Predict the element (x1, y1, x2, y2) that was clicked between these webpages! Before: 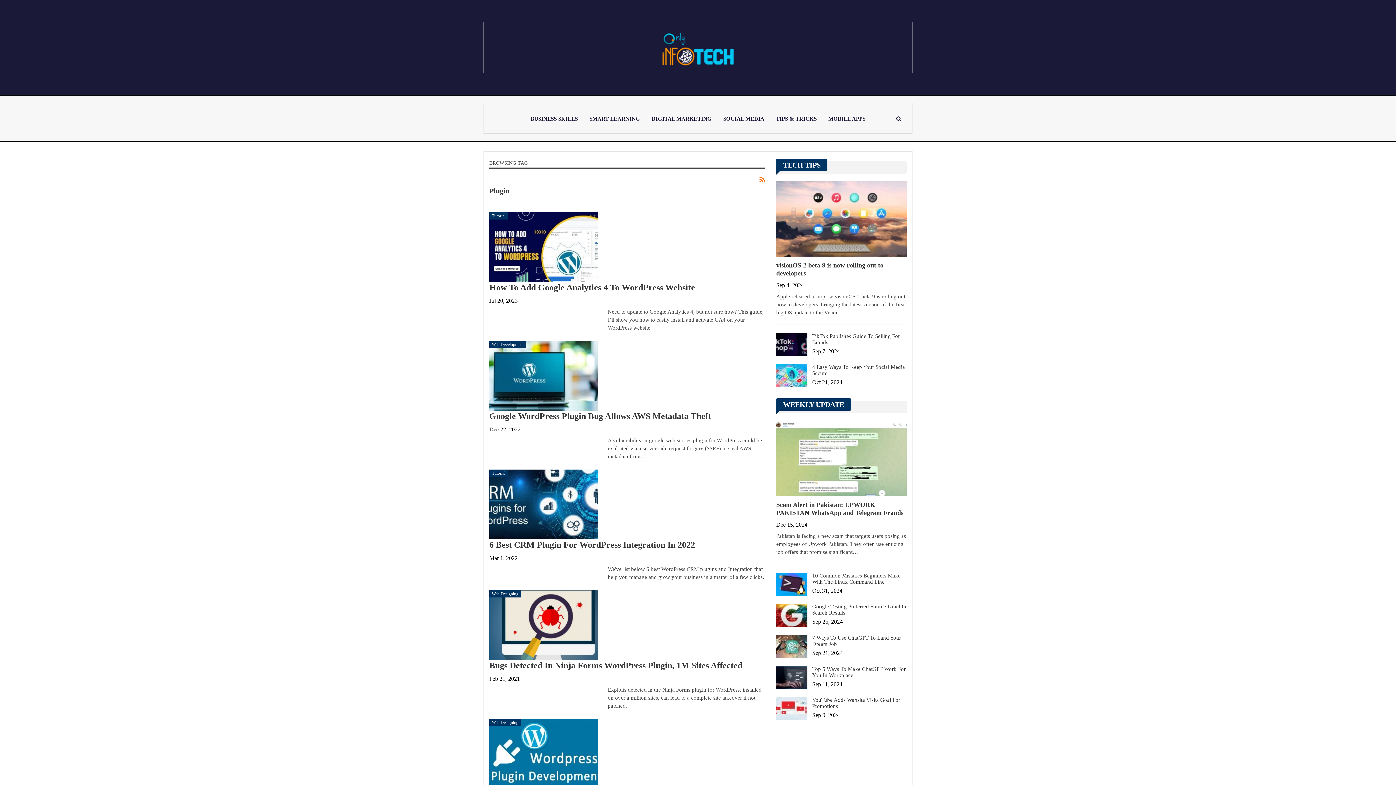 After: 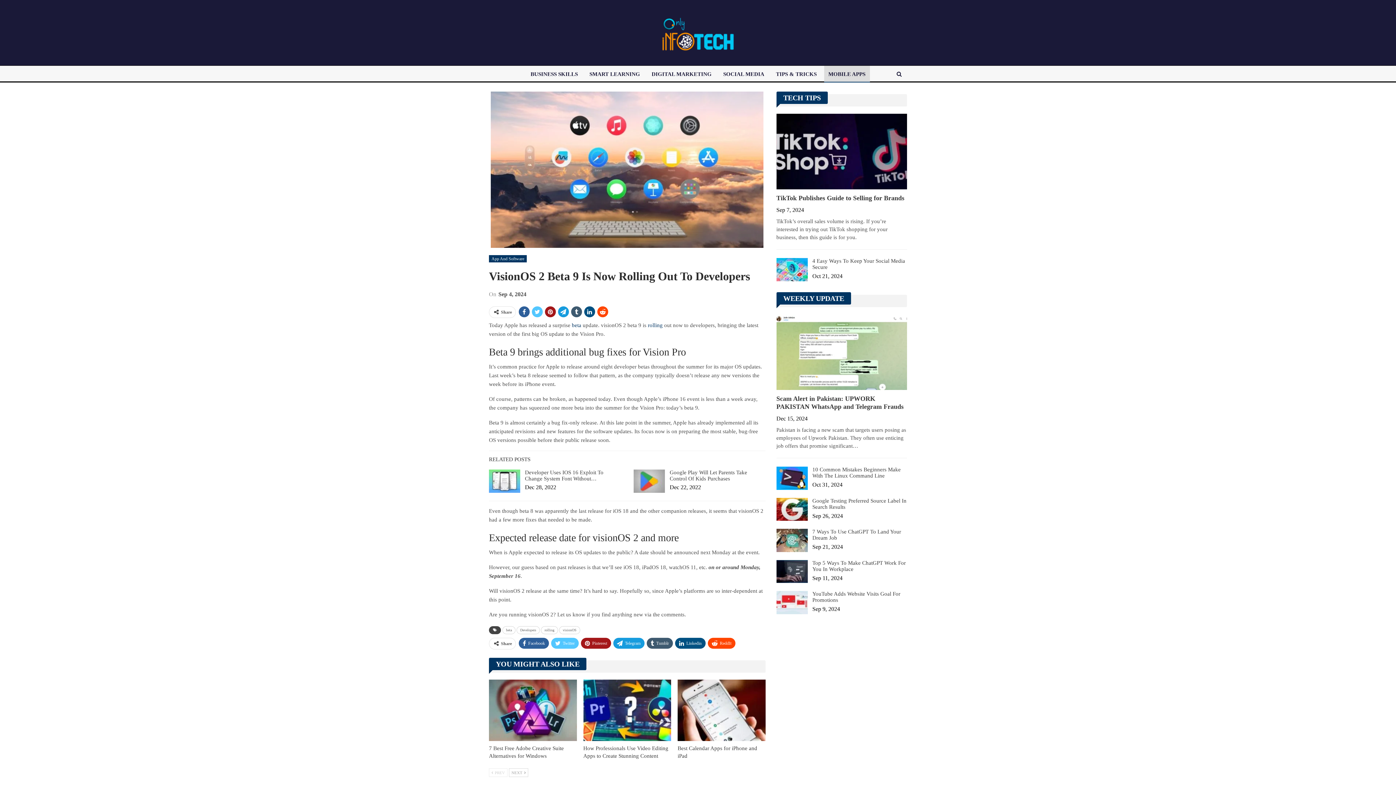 Action: bbox: (776, 180, 906, 256)